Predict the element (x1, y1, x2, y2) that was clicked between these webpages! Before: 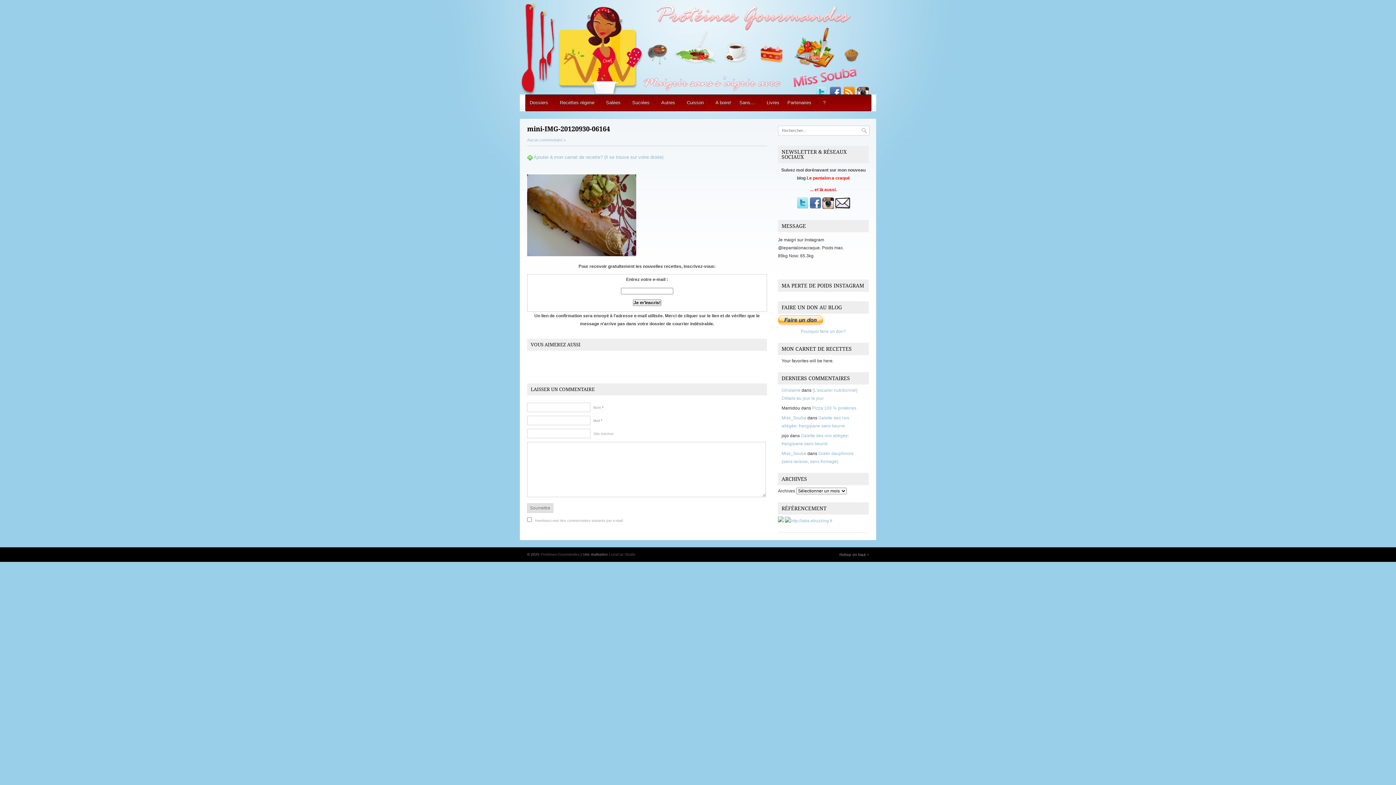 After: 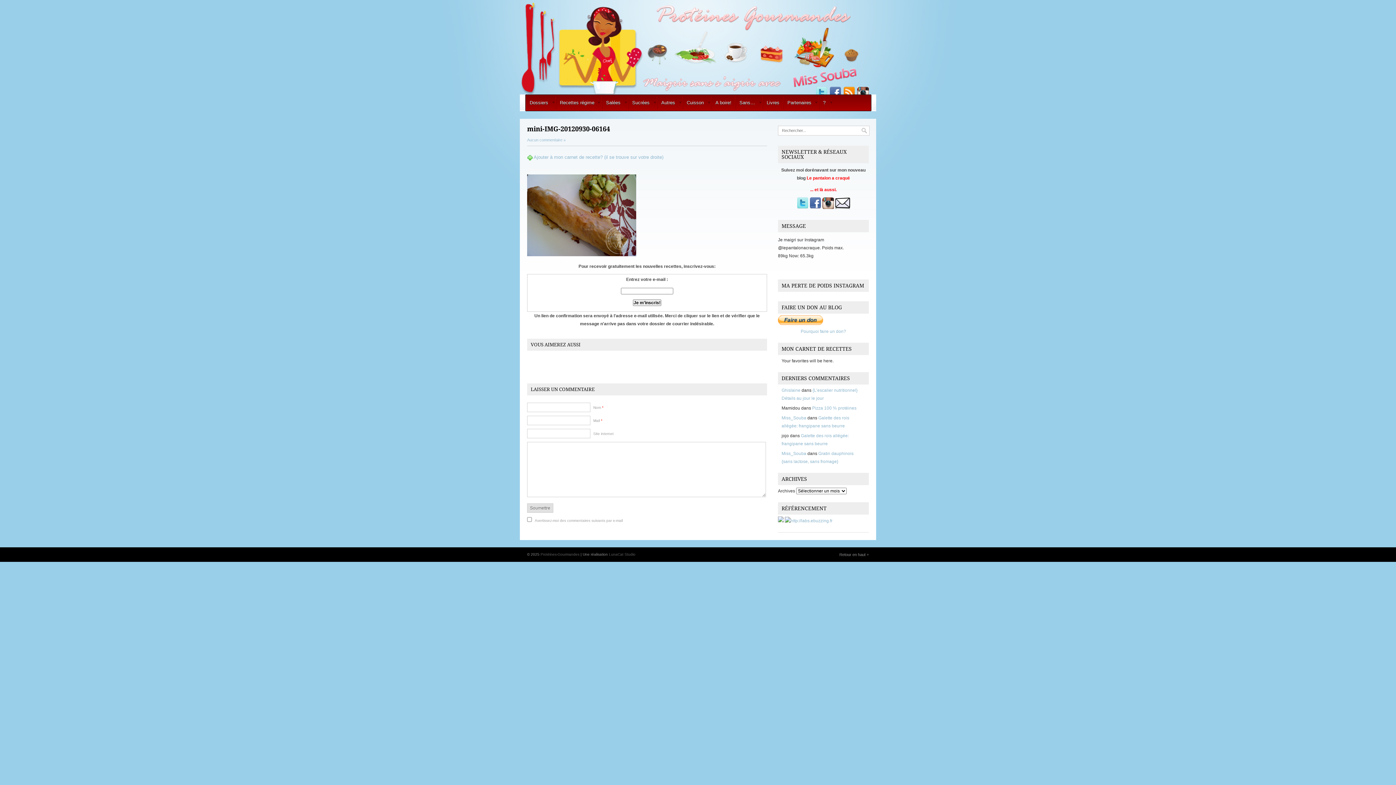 Action: bbox: (809, 205, 821, 210)